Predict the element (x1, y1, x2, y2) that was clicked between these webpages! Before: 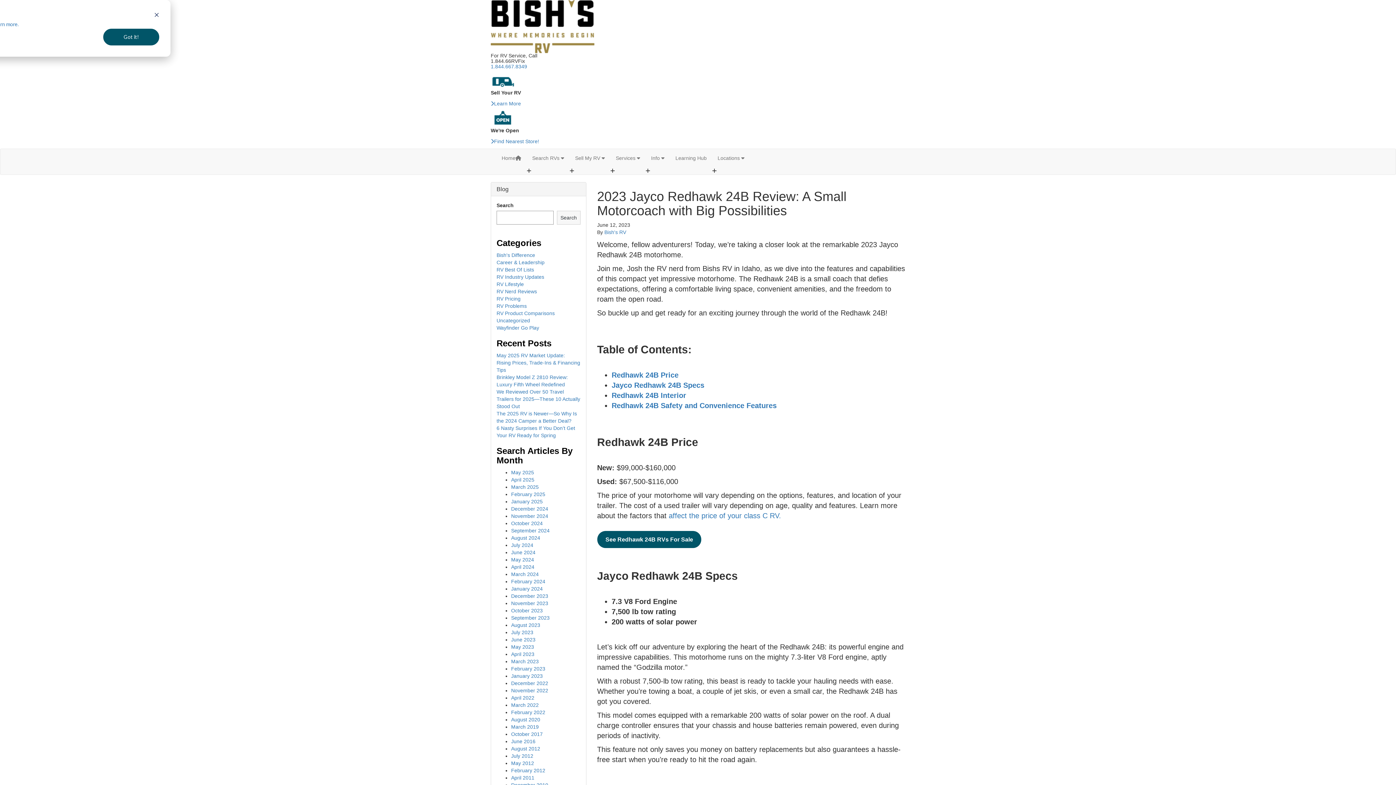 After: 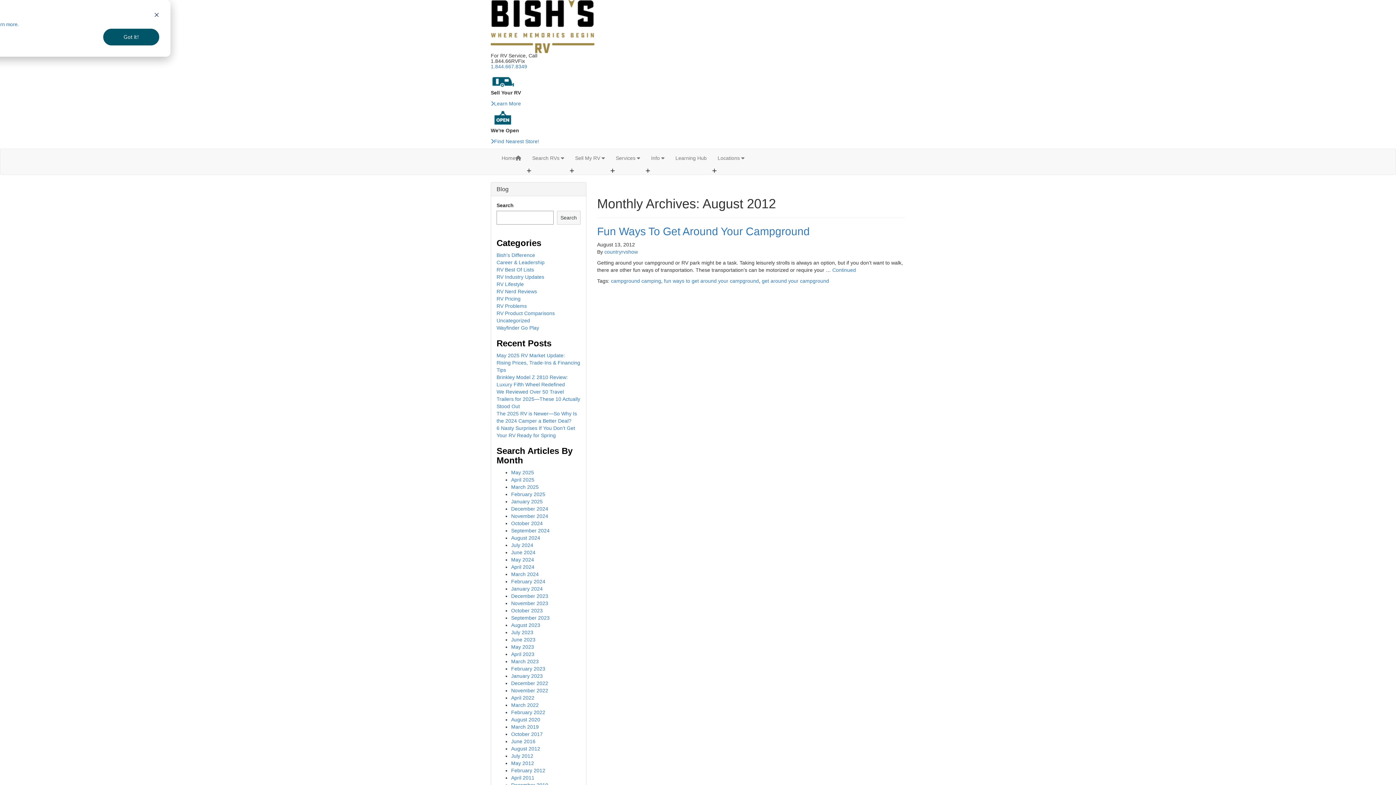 Action: bbox: (511, 746, 540, 752) label: August 2012